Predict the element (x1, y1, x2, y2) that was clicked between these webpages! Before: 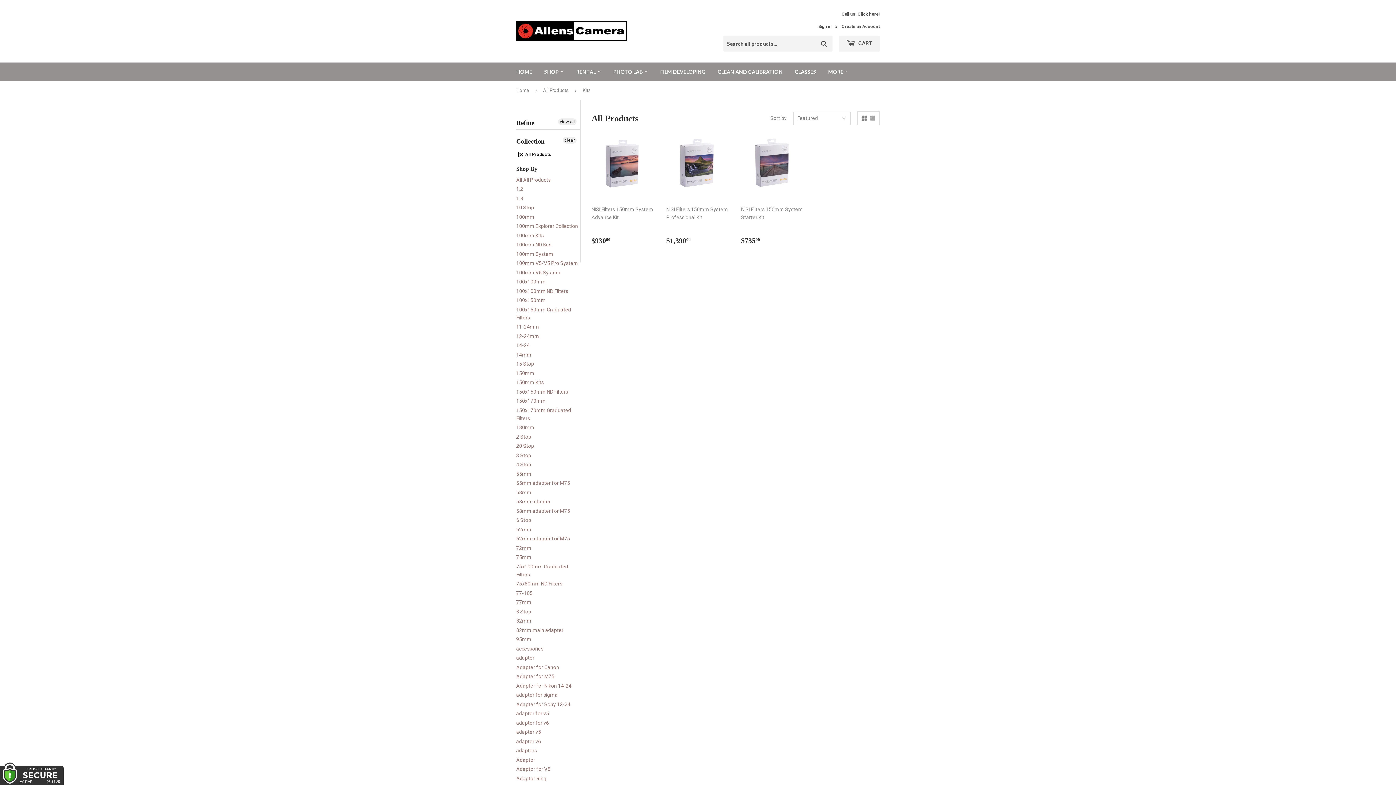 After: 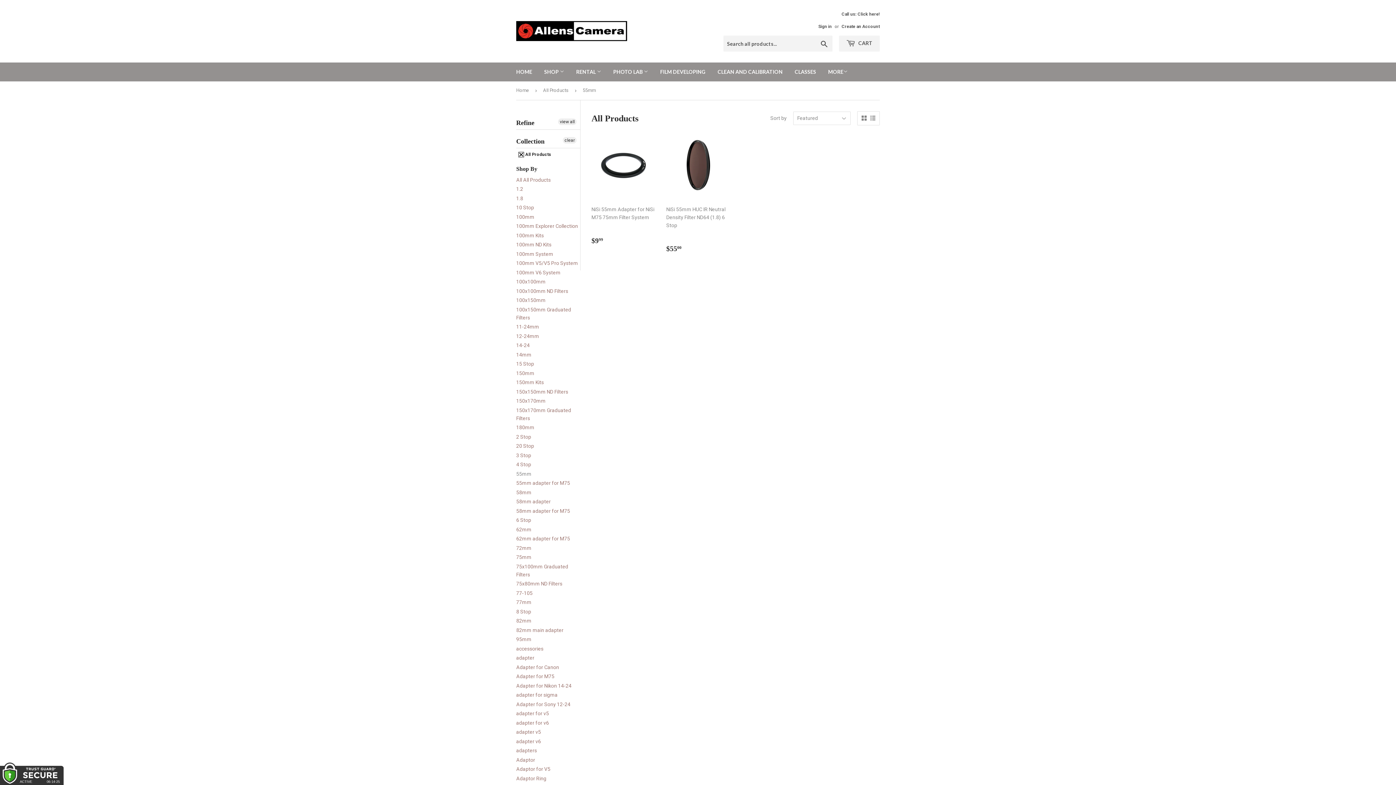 Action: bbox: (516, 471, 531, 477) label: 55mm